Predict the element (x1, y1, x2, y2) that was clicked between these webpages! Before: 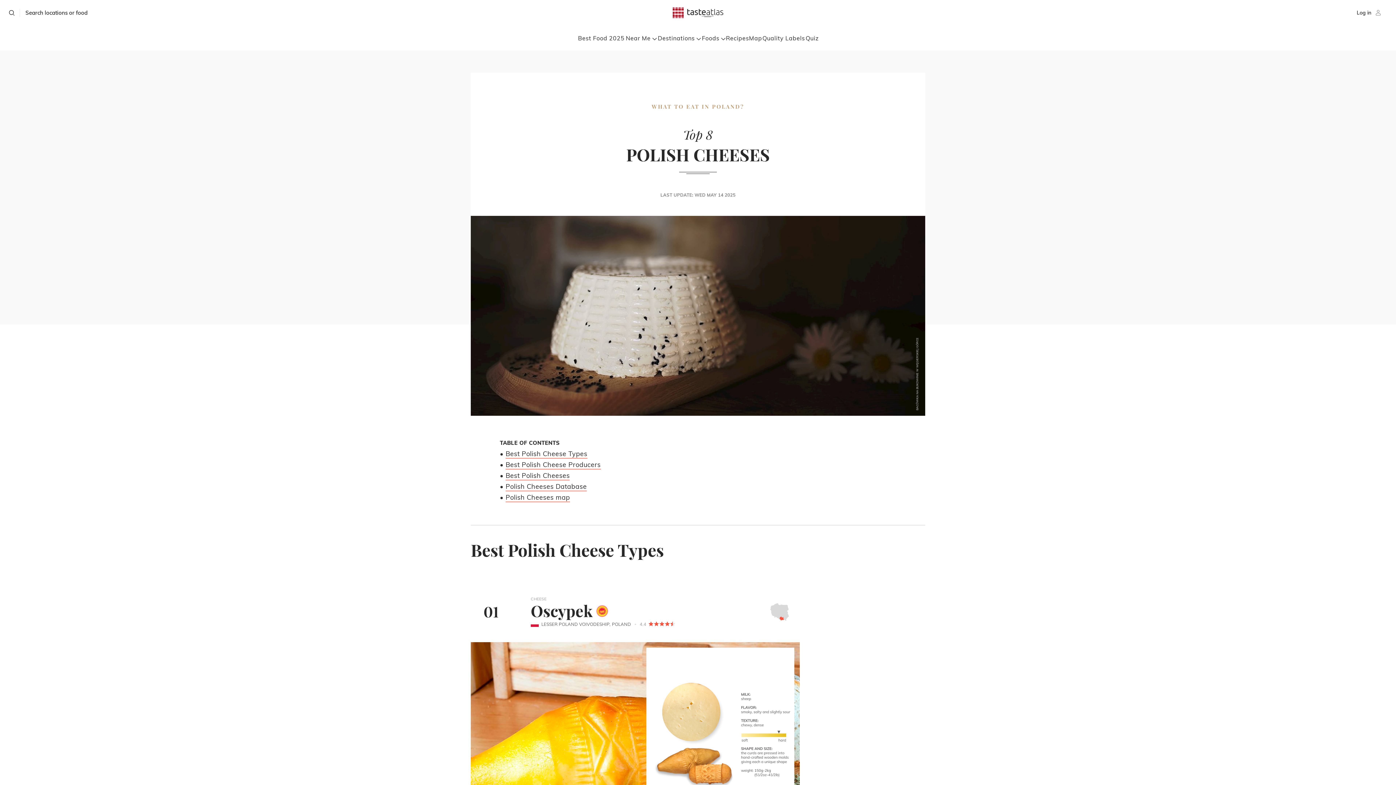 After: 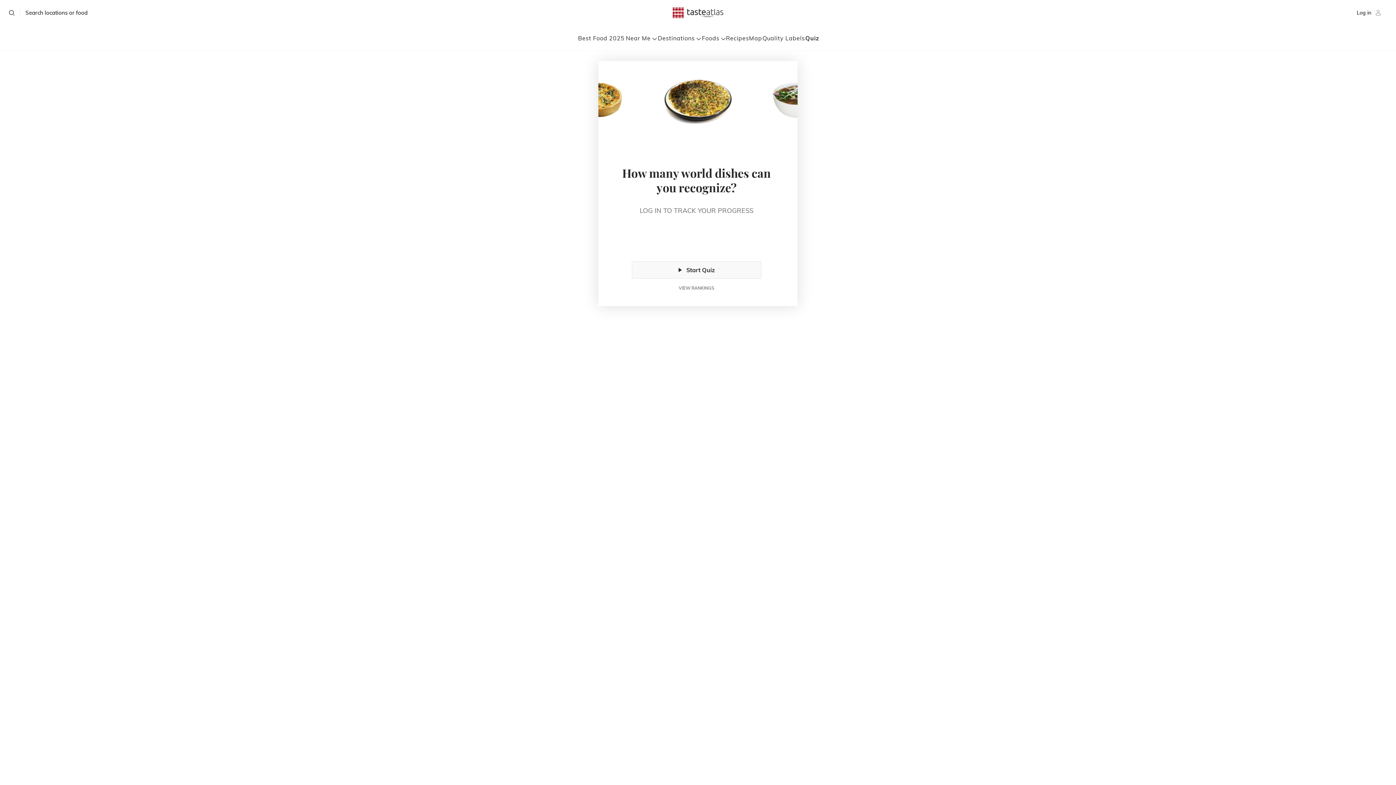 Action: label: Quiz bbox: (805, 34, 818, 41)